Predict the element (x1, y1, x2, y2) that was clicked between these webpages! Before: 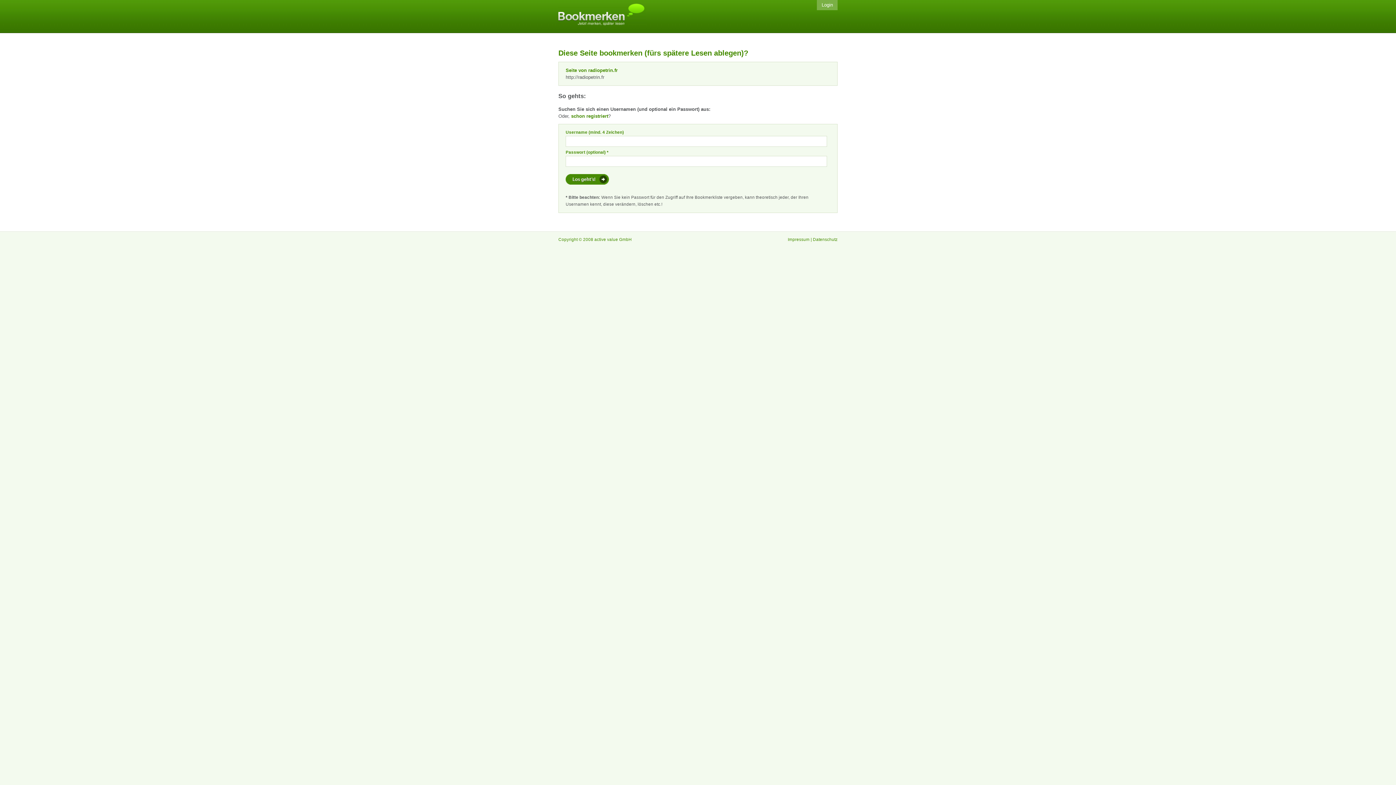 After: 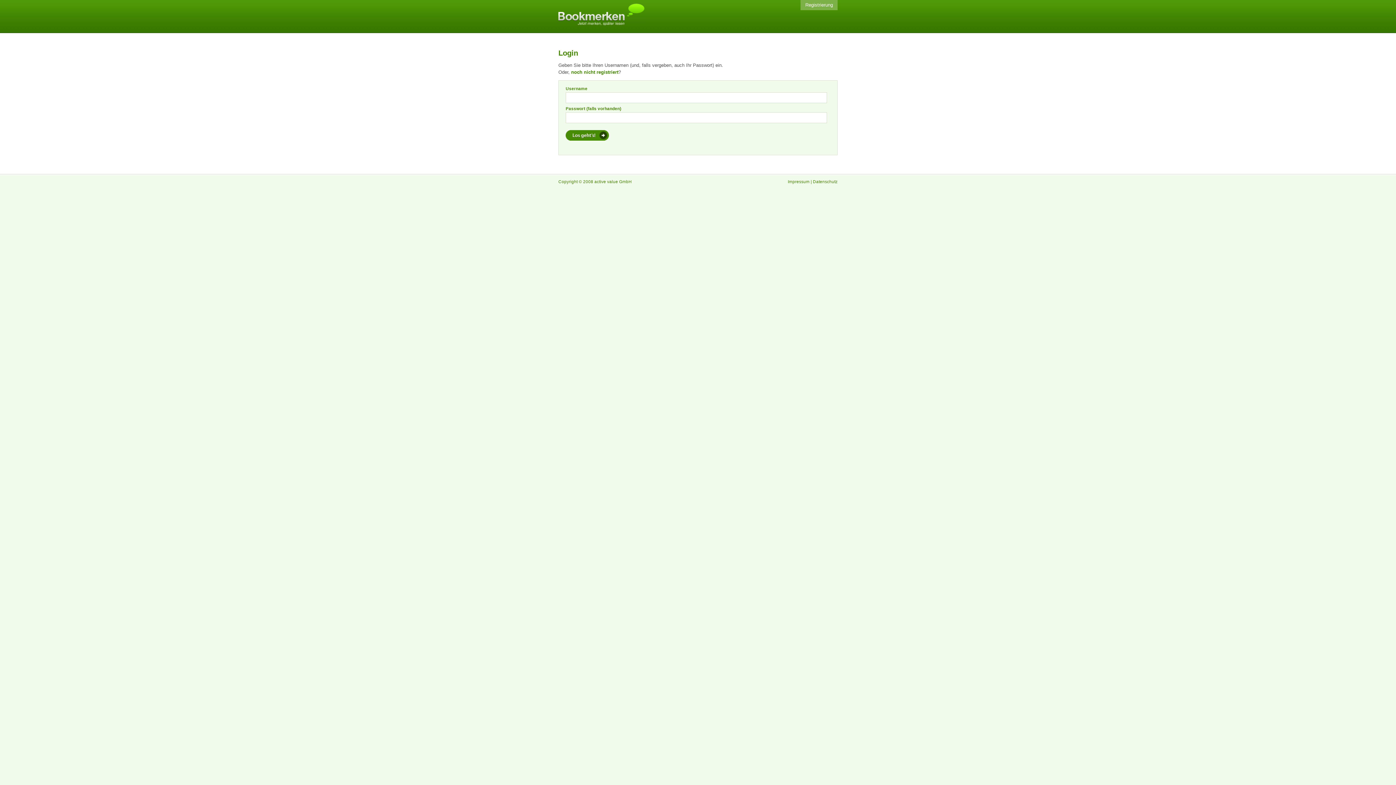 Action: label: schon registriert bbox: (571, 113, 608, 118)